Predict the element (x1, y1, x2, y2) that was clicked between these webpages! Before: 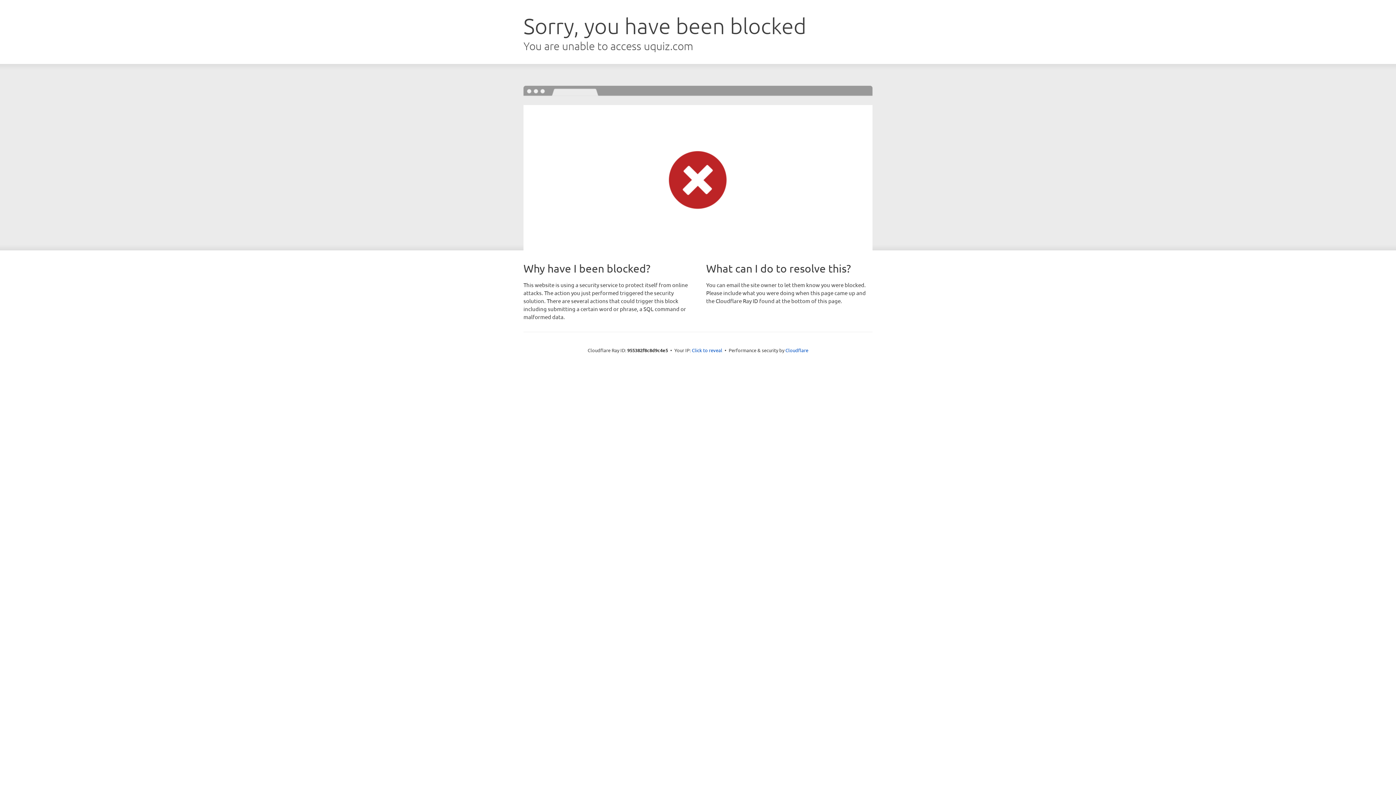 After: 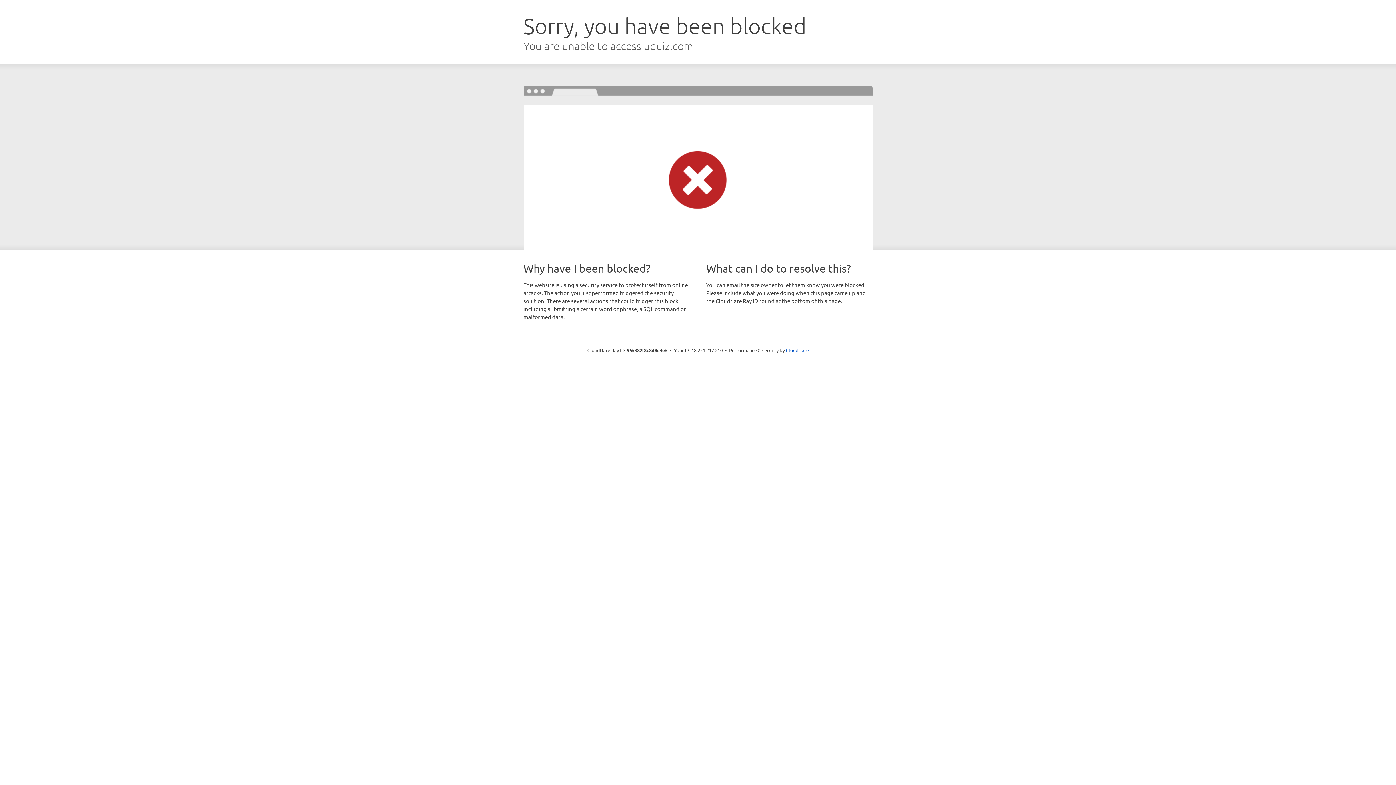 Action: label: Click to reveal bbox: (692, 346, 722, 353)